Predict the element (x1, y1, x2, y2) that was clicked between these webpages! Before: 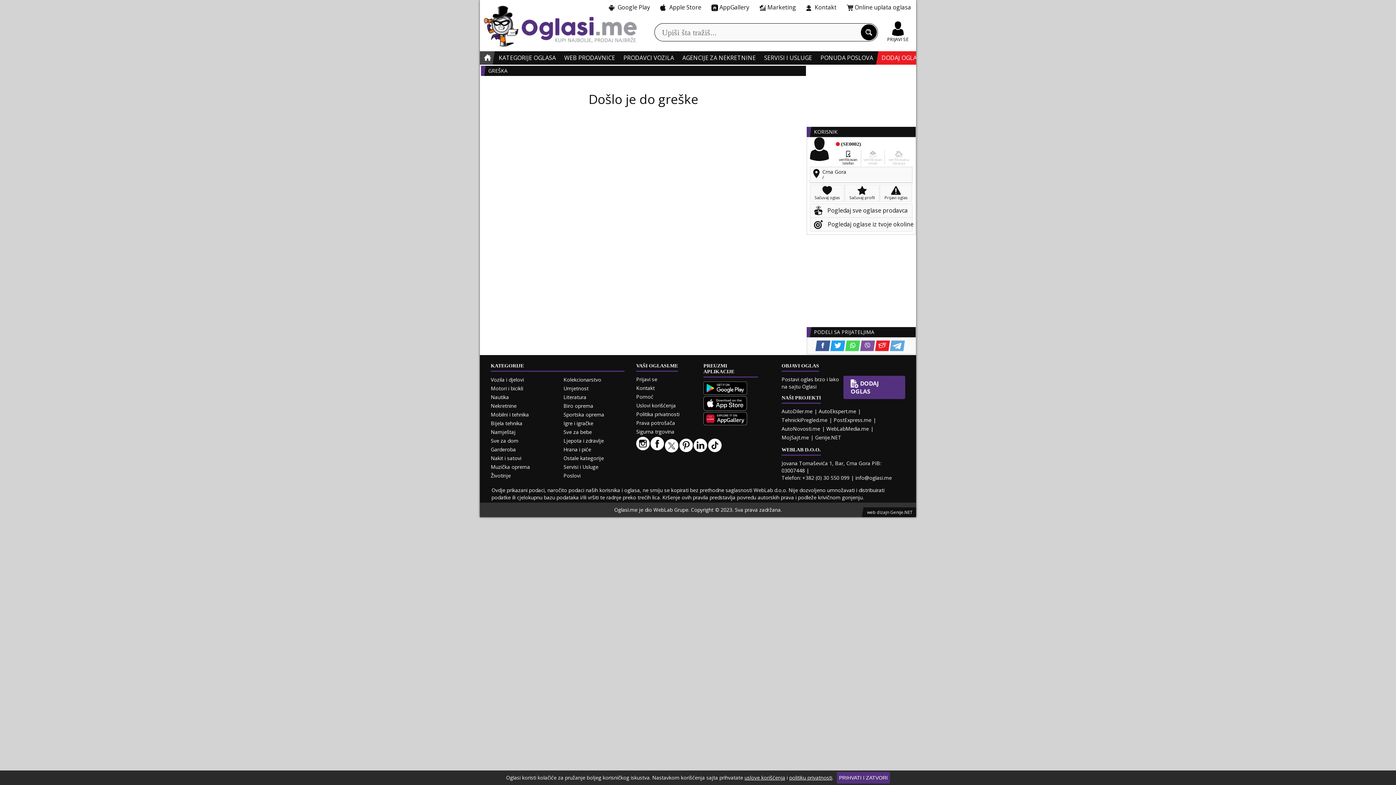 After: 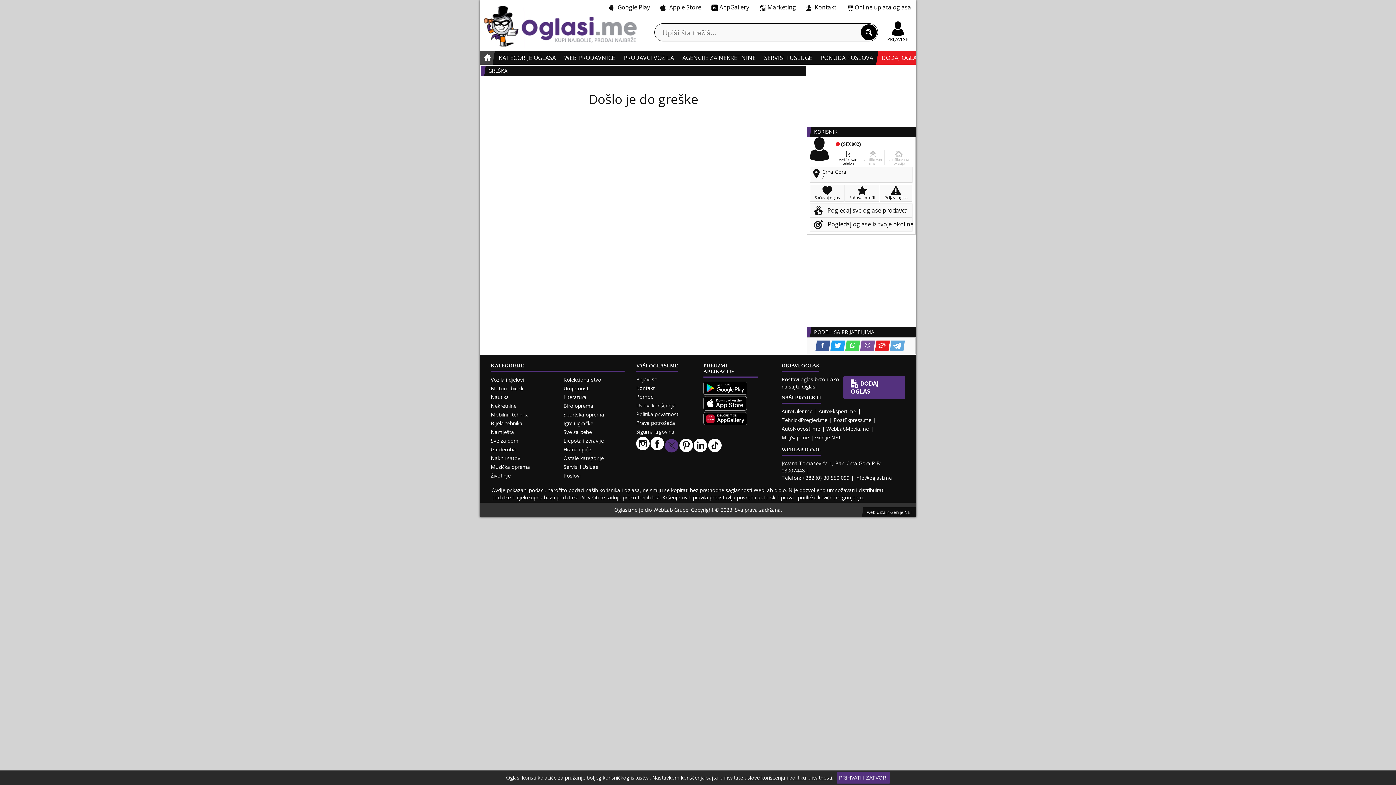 Action: bbox: (665, 437, 679, 454)